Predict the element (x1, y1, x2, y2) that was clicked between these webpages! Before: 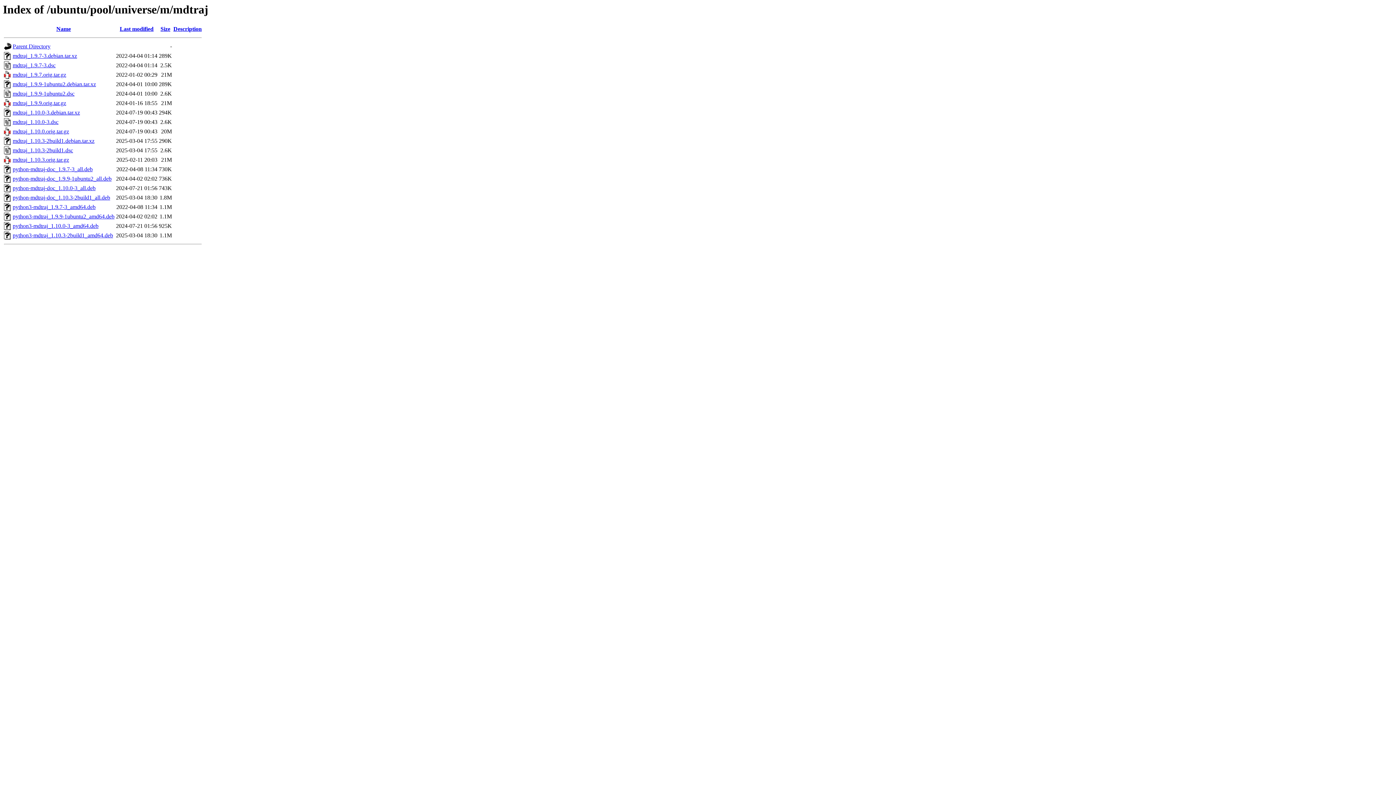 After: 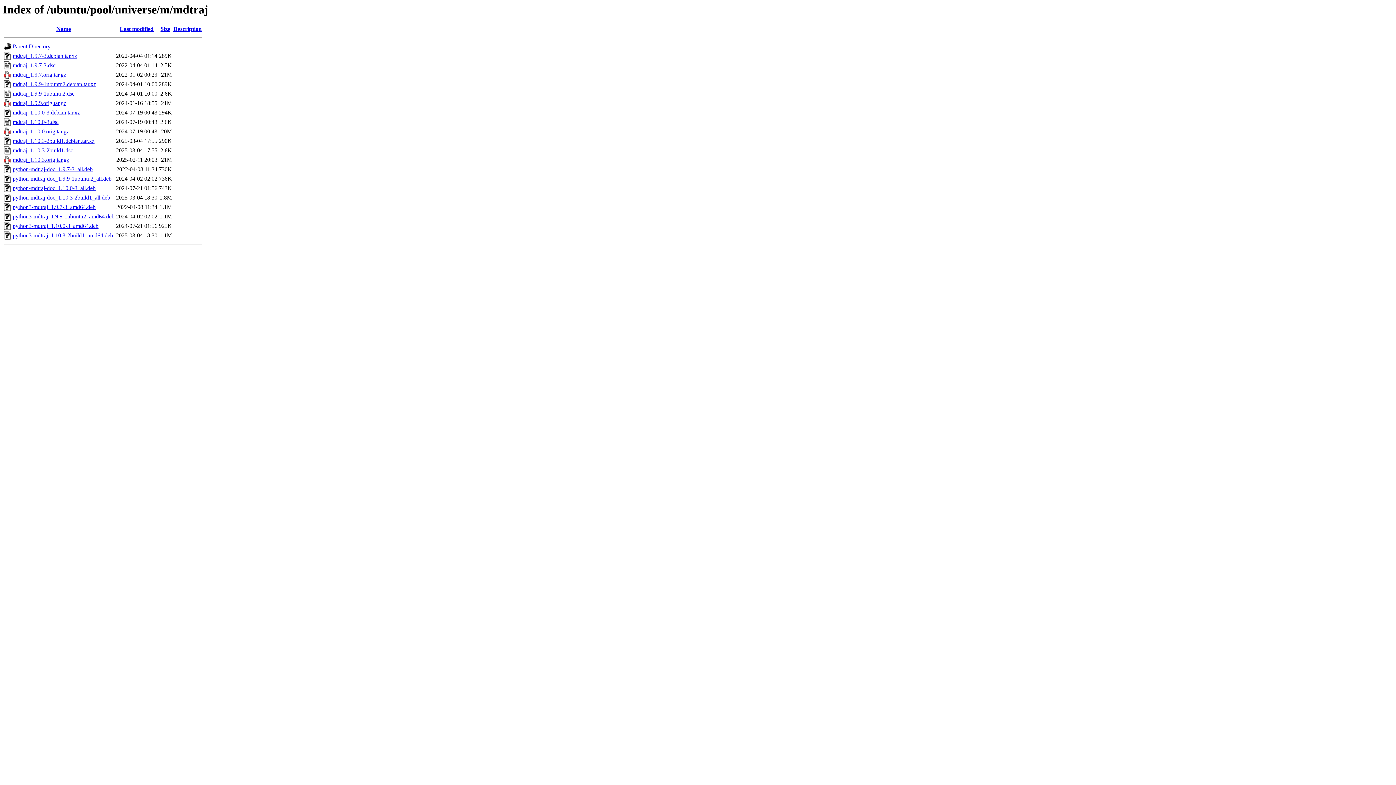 Action: label: mdtraj_1.10.0.orig.tar.gz bbox: (12, 128, 69, 134)